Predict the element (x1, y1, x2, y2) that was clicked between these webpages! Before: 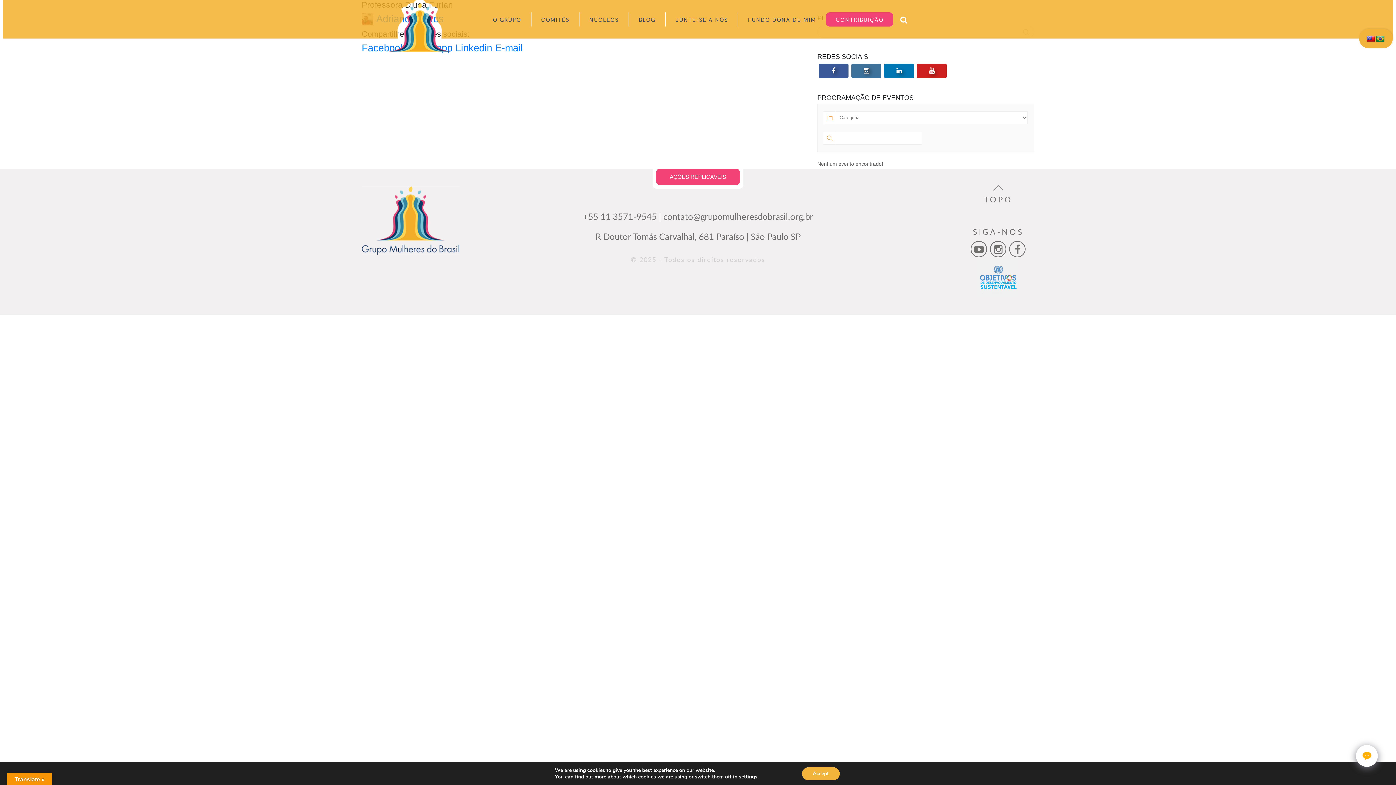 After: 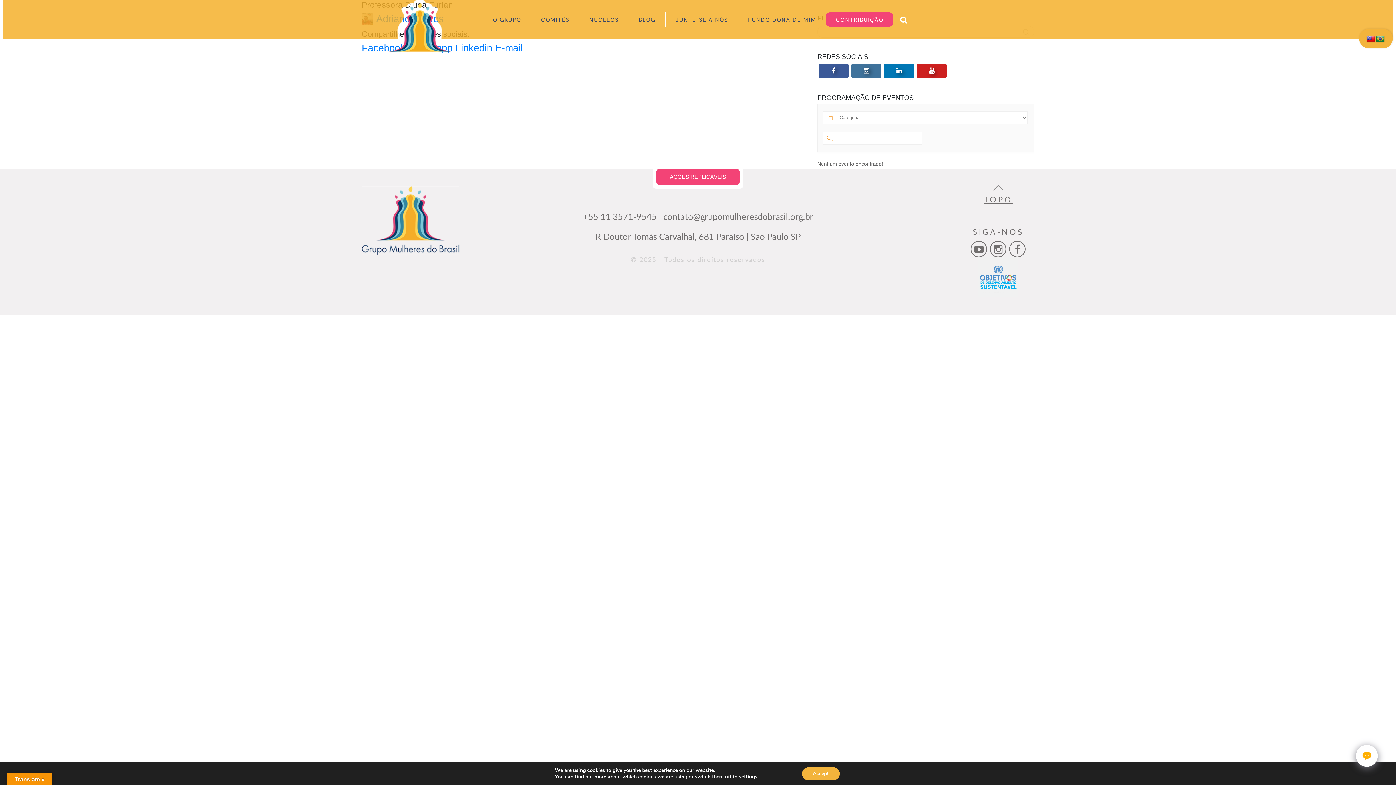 Action: bbox: (969, 186, 1027, 205) label: TOPO